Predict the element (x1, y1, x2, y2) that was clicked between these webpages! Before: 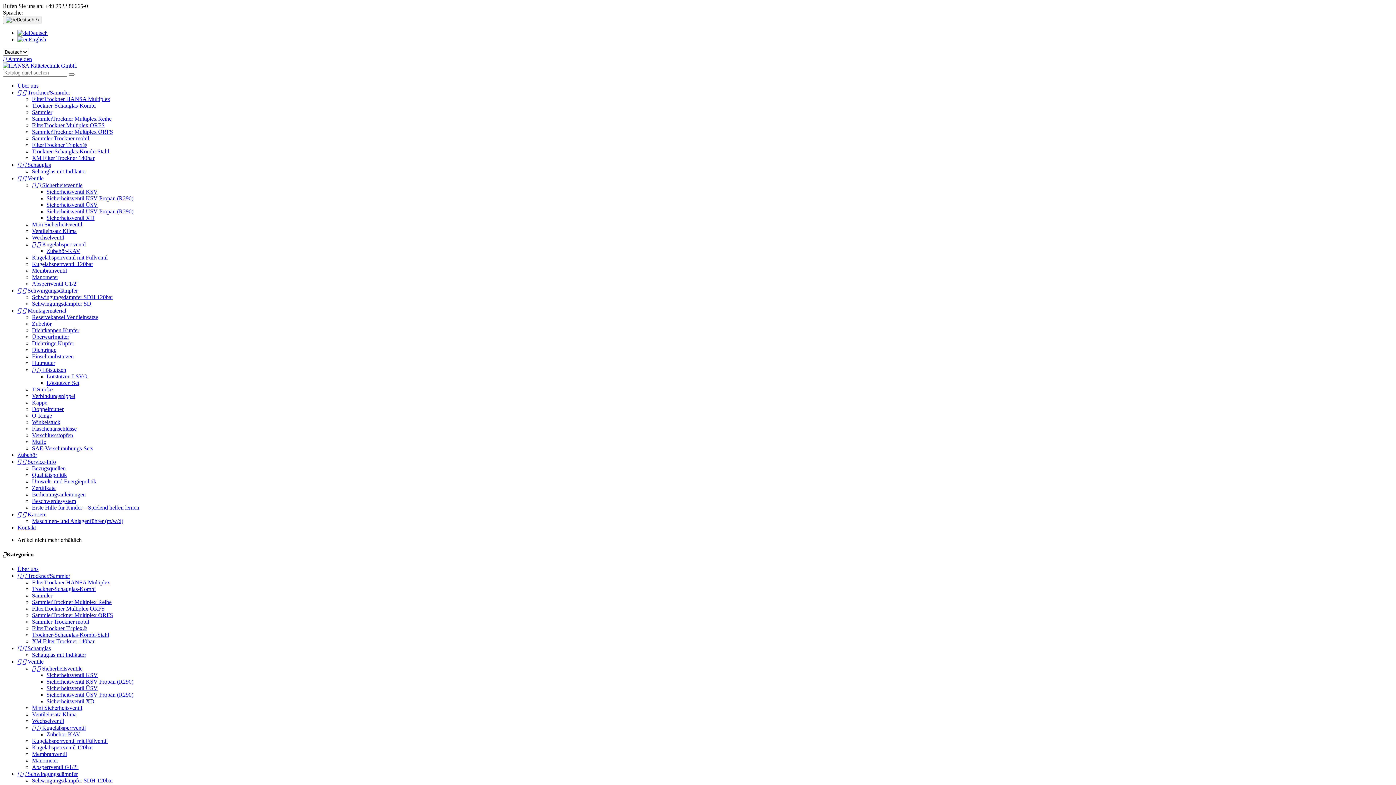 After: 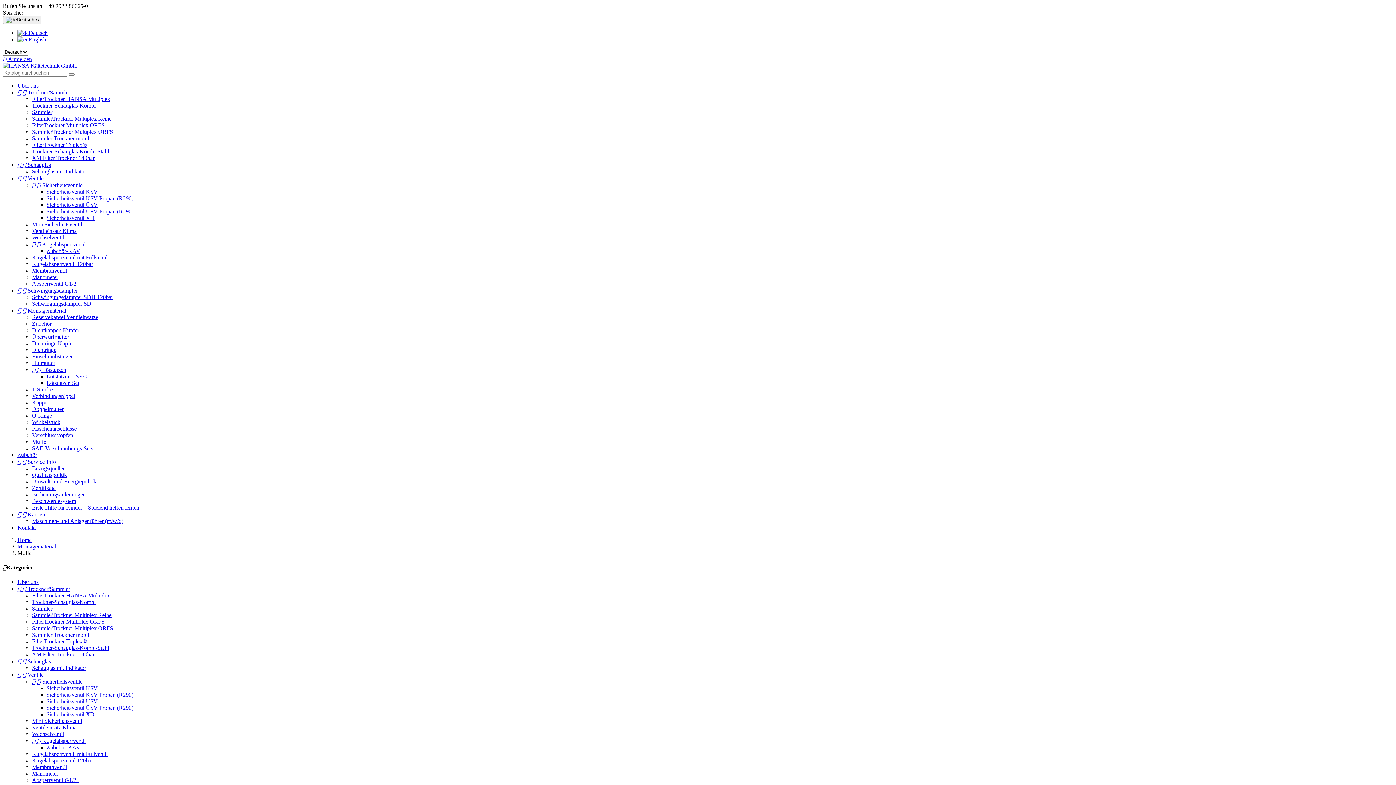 Action: bbox: (32, 438, 46, 445) label: Muffe